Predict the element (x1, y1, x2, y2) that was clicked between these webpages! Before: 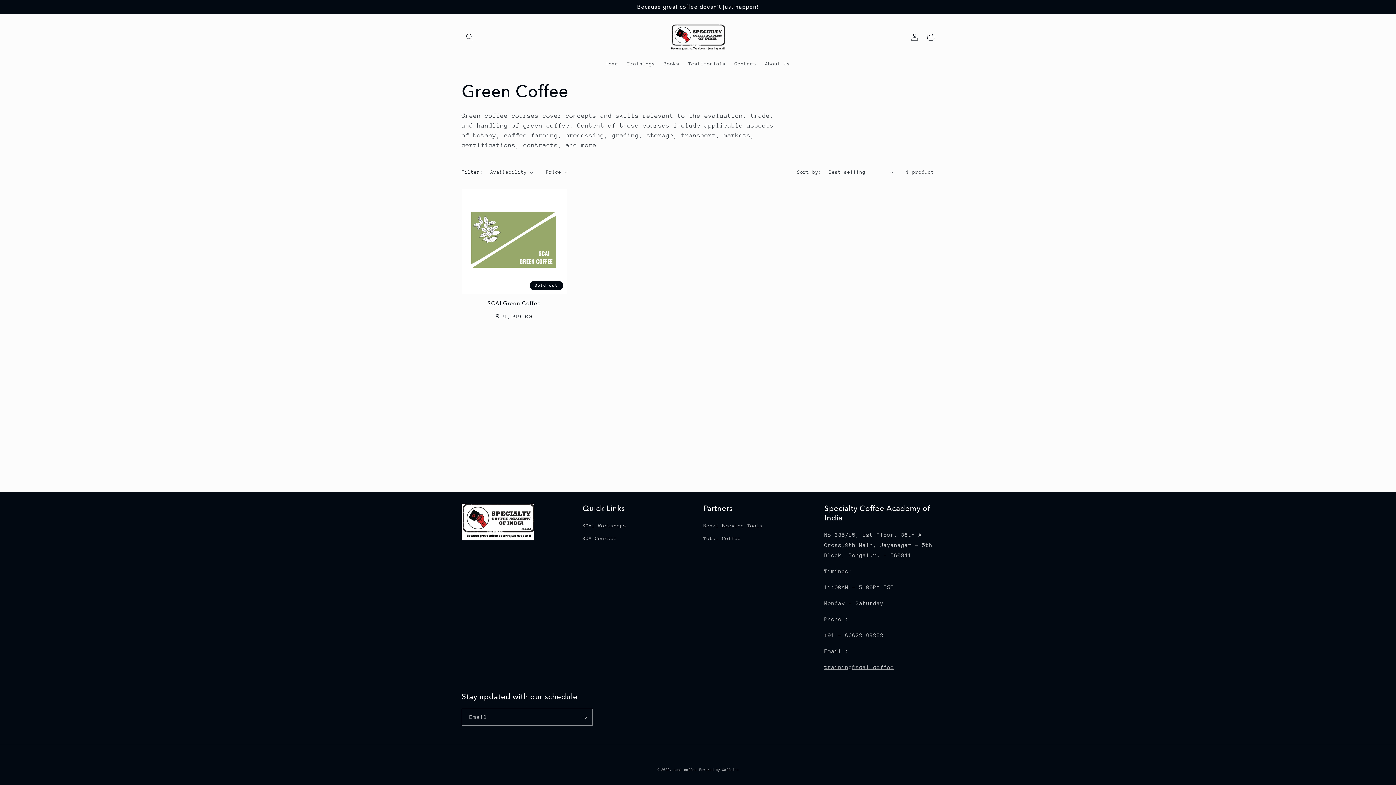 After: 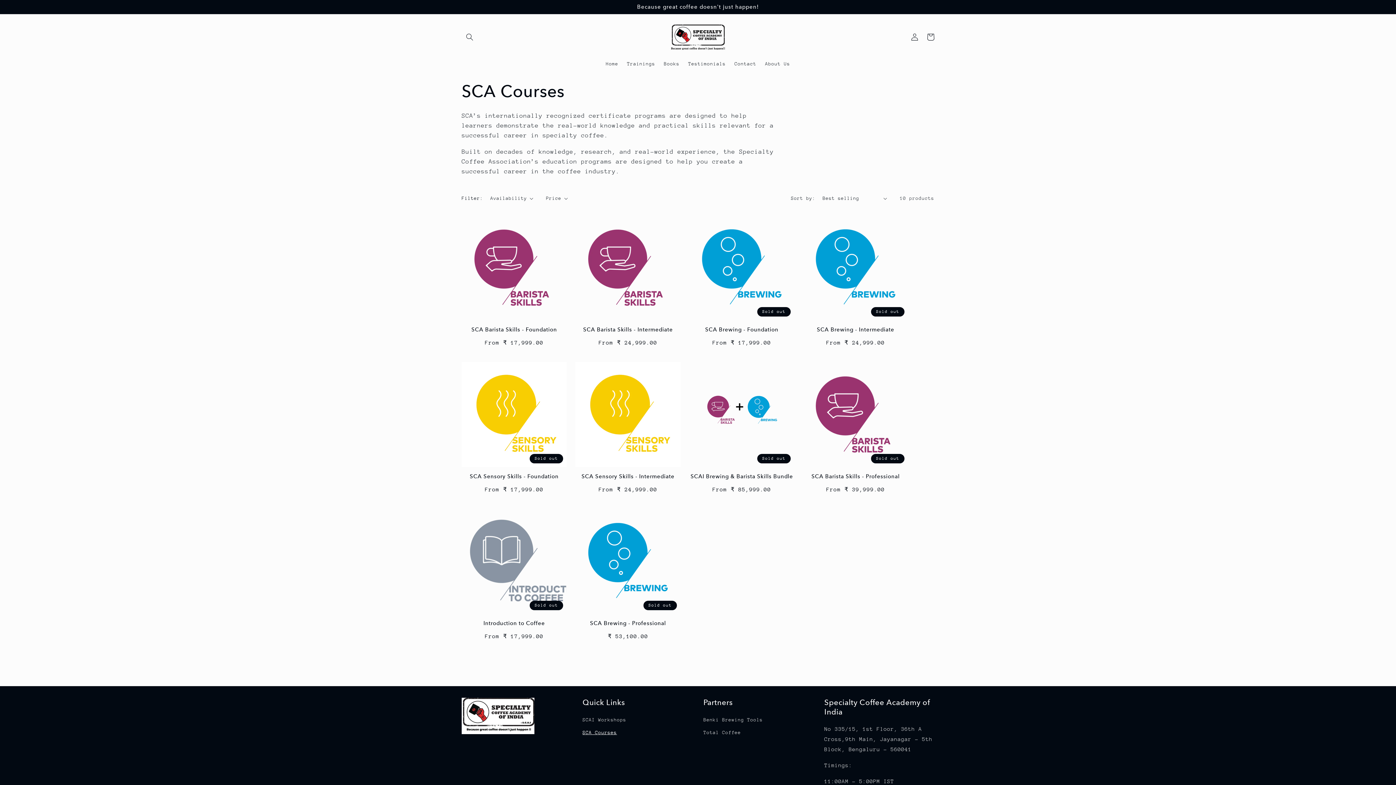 Action: label: SCA Courses bbox: (582, 532, 617, 545)